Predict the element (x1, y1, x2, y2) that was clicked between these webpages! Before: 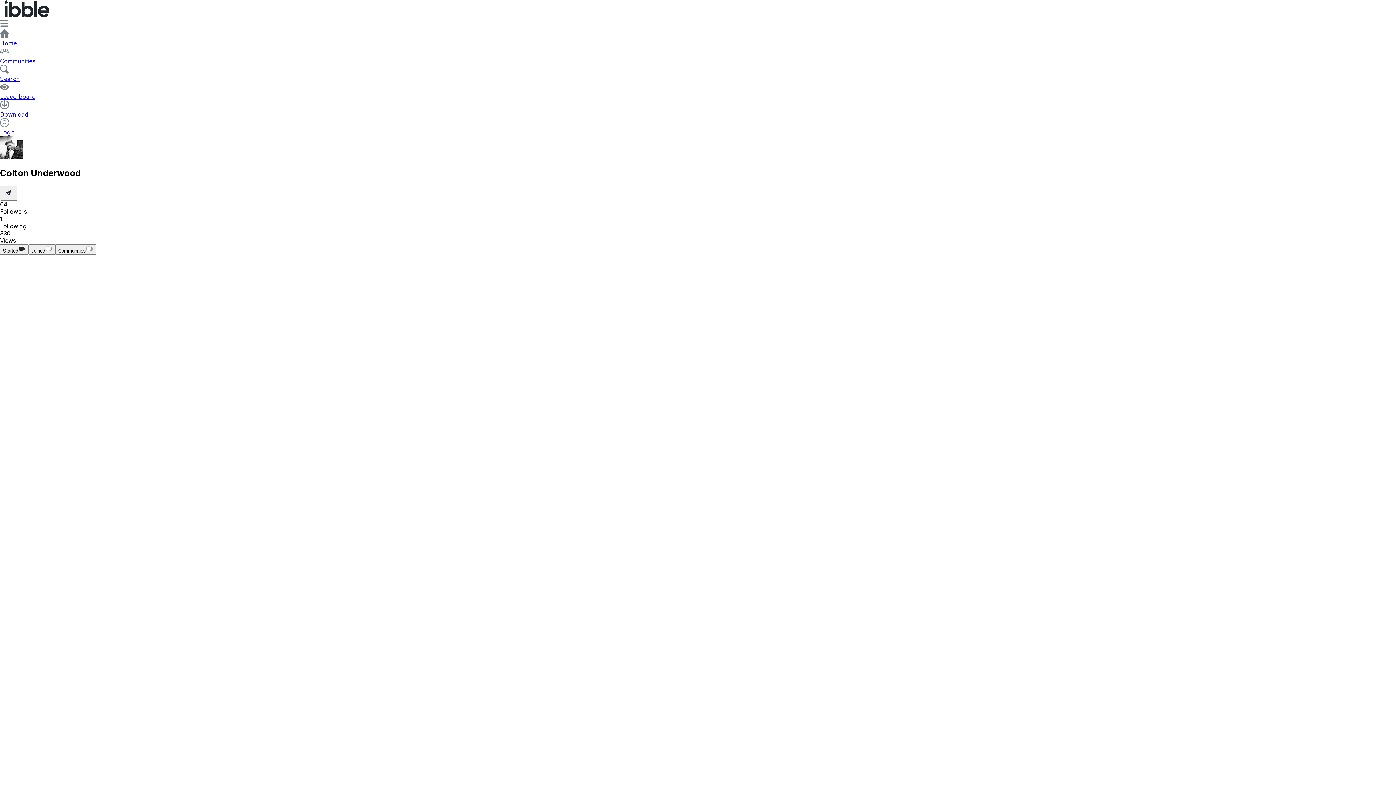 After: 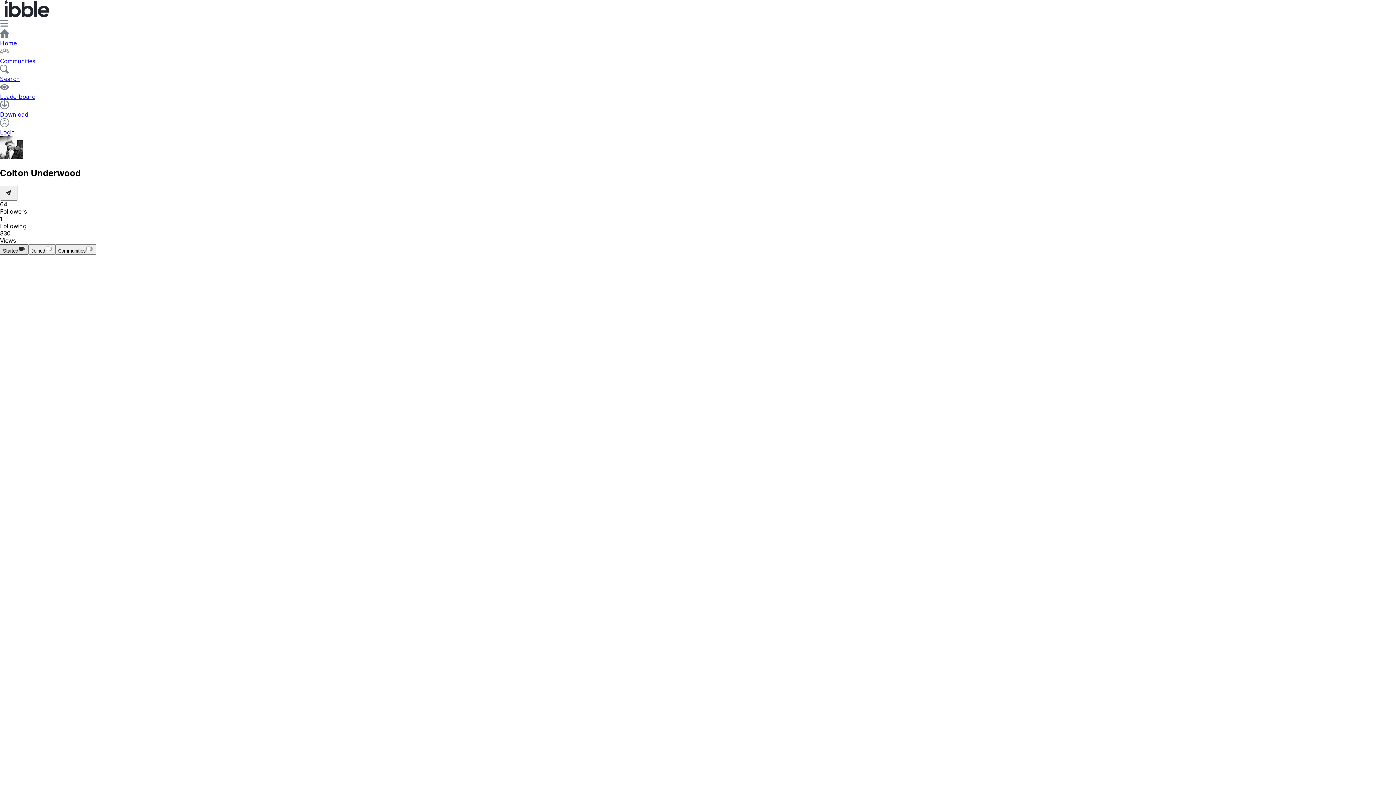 Action: bbox: (0, 244, 28, 254) label: Started